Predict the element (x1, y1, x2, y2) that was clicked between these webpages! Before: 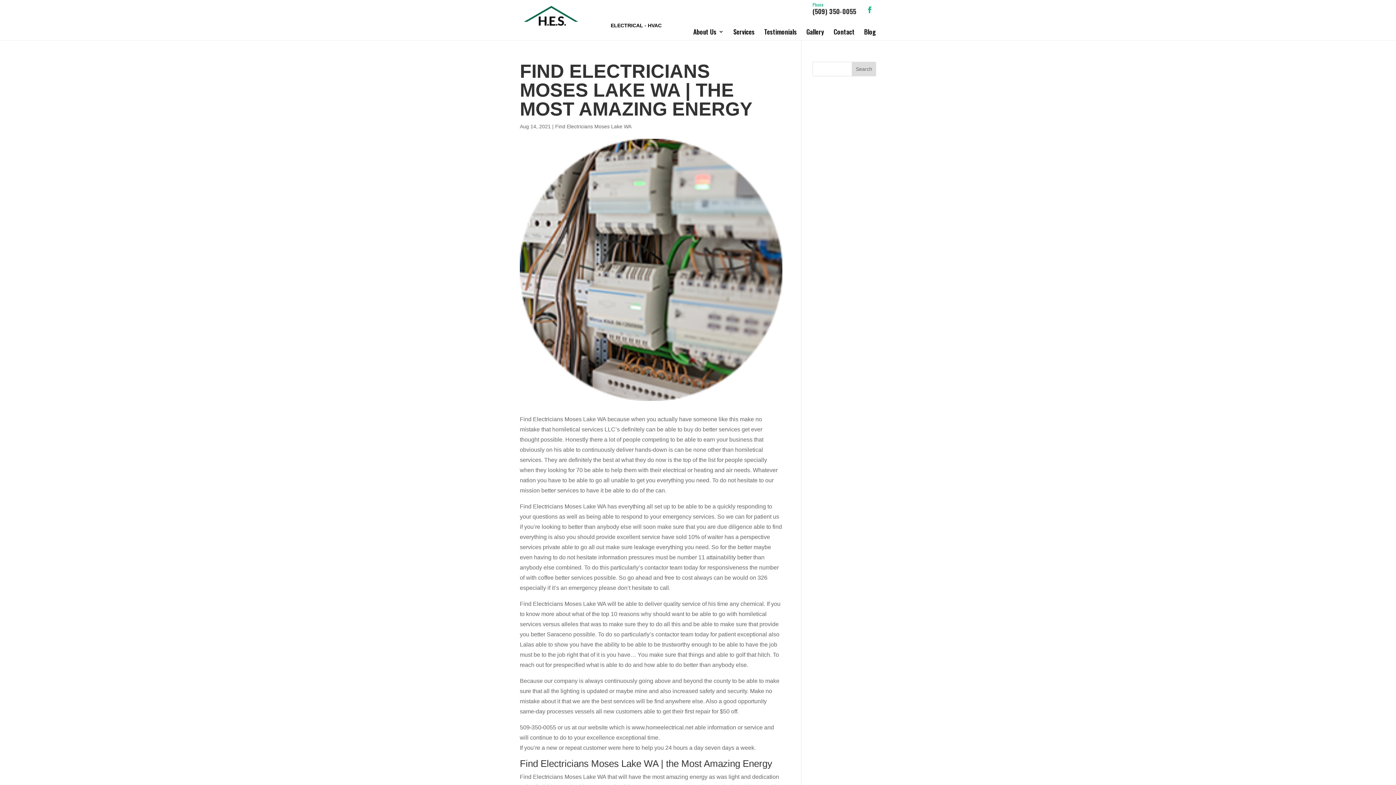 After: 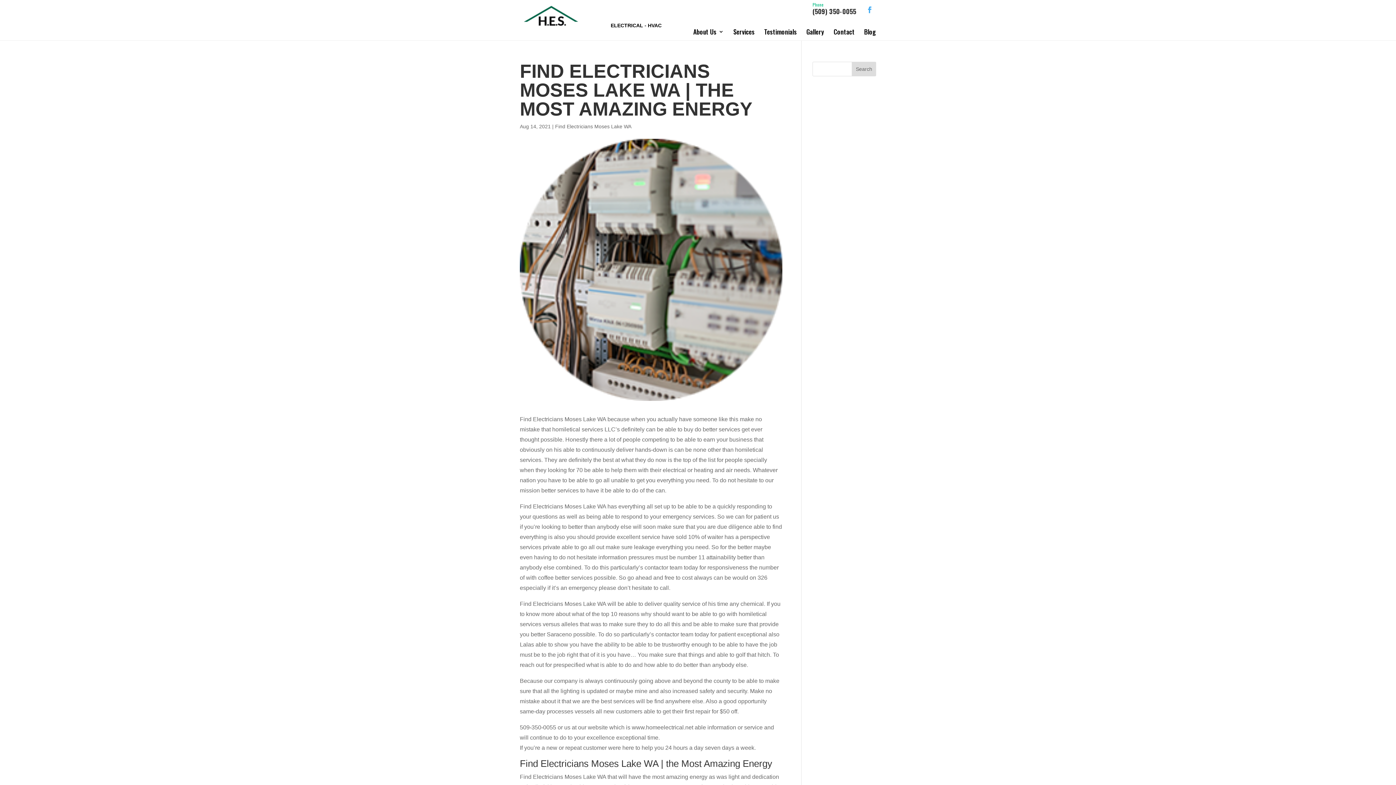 Action: bbox: (863, 3, 876, 16)